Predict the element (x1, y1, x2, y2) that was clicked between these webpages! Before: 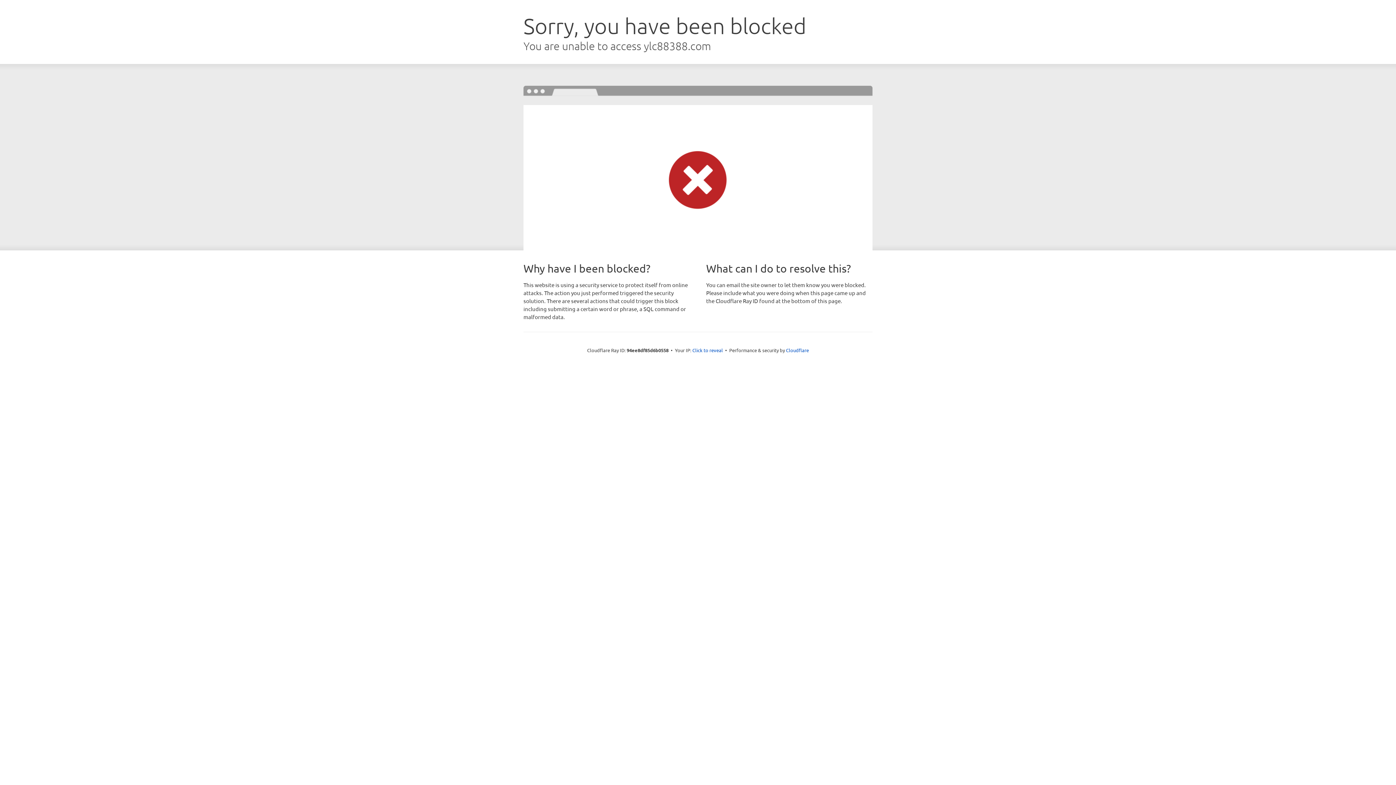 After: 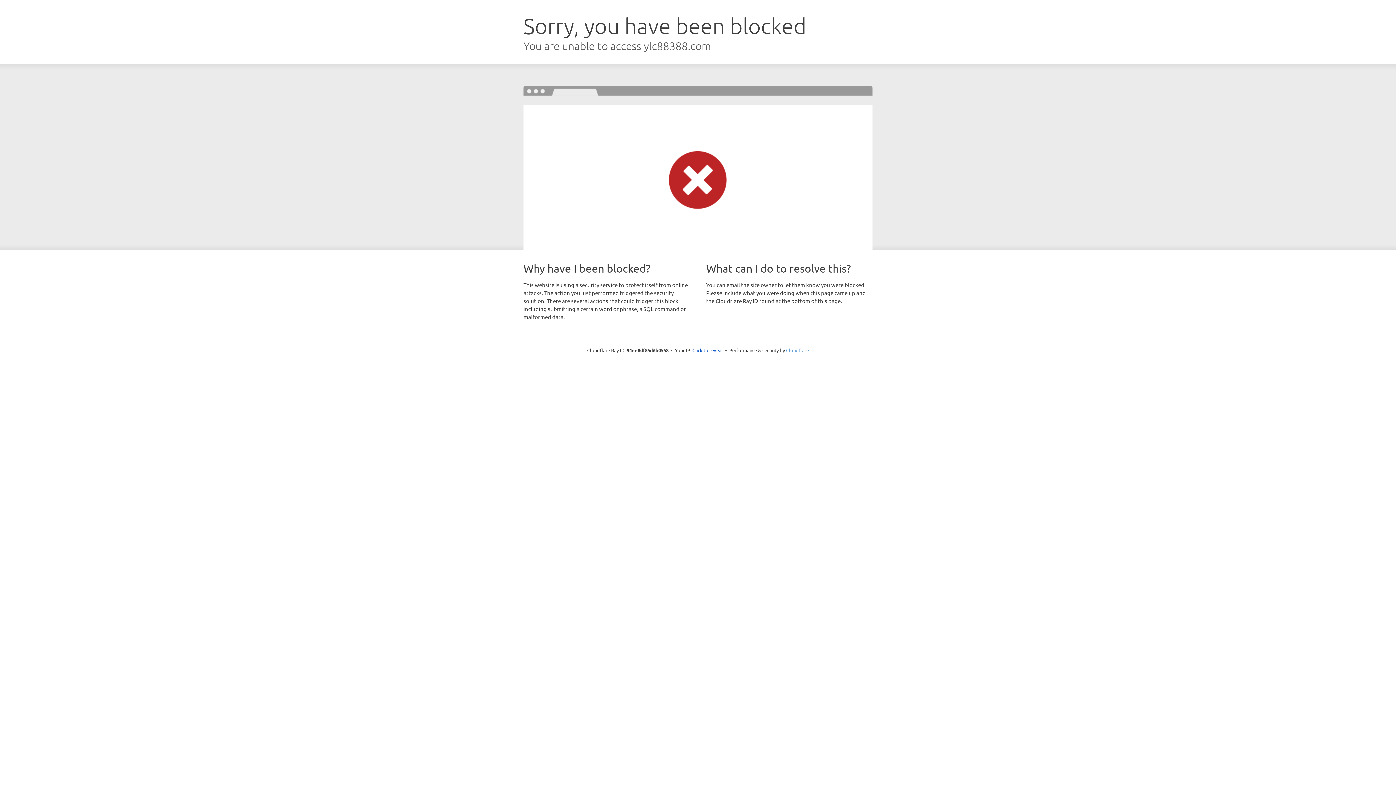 Action: label: Cloudflare bbox: (786, 347, 809, 353)